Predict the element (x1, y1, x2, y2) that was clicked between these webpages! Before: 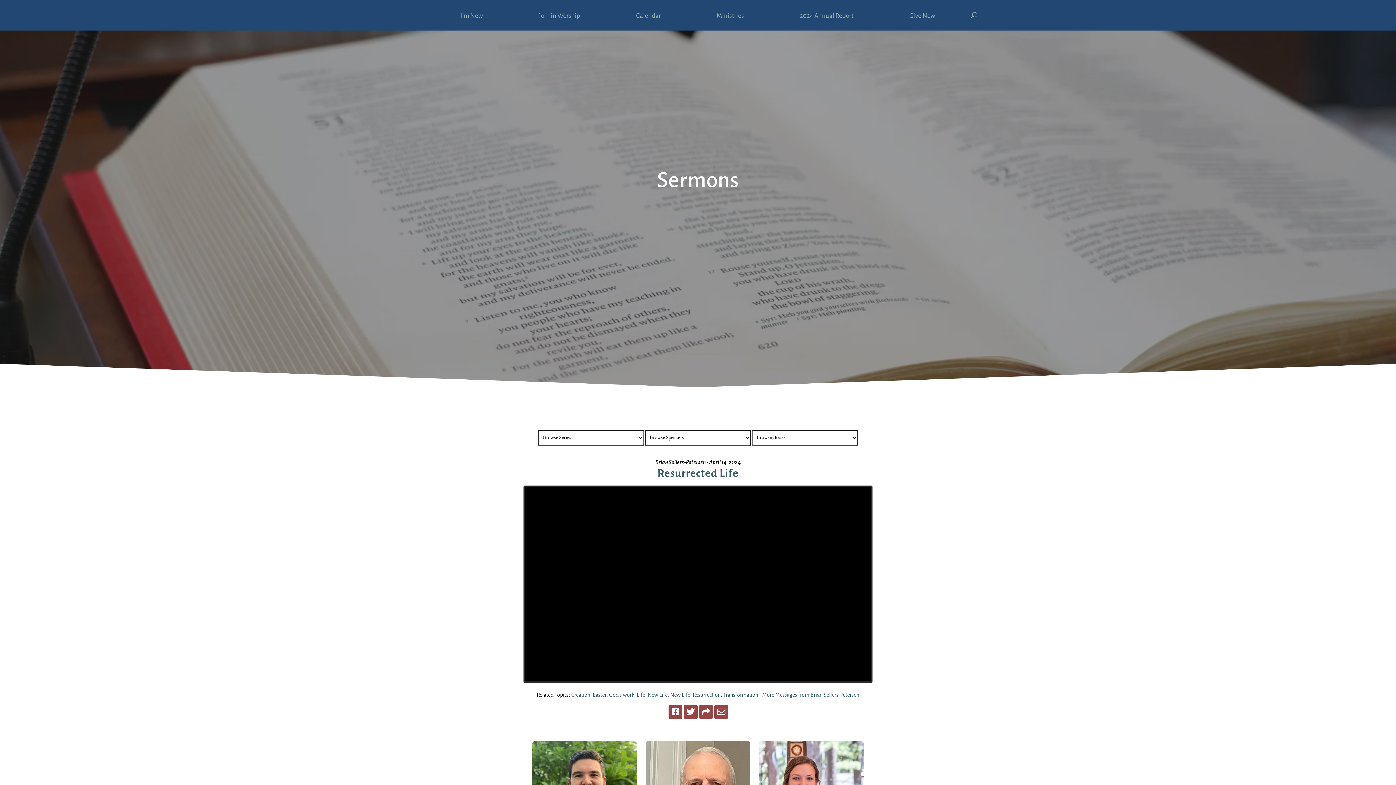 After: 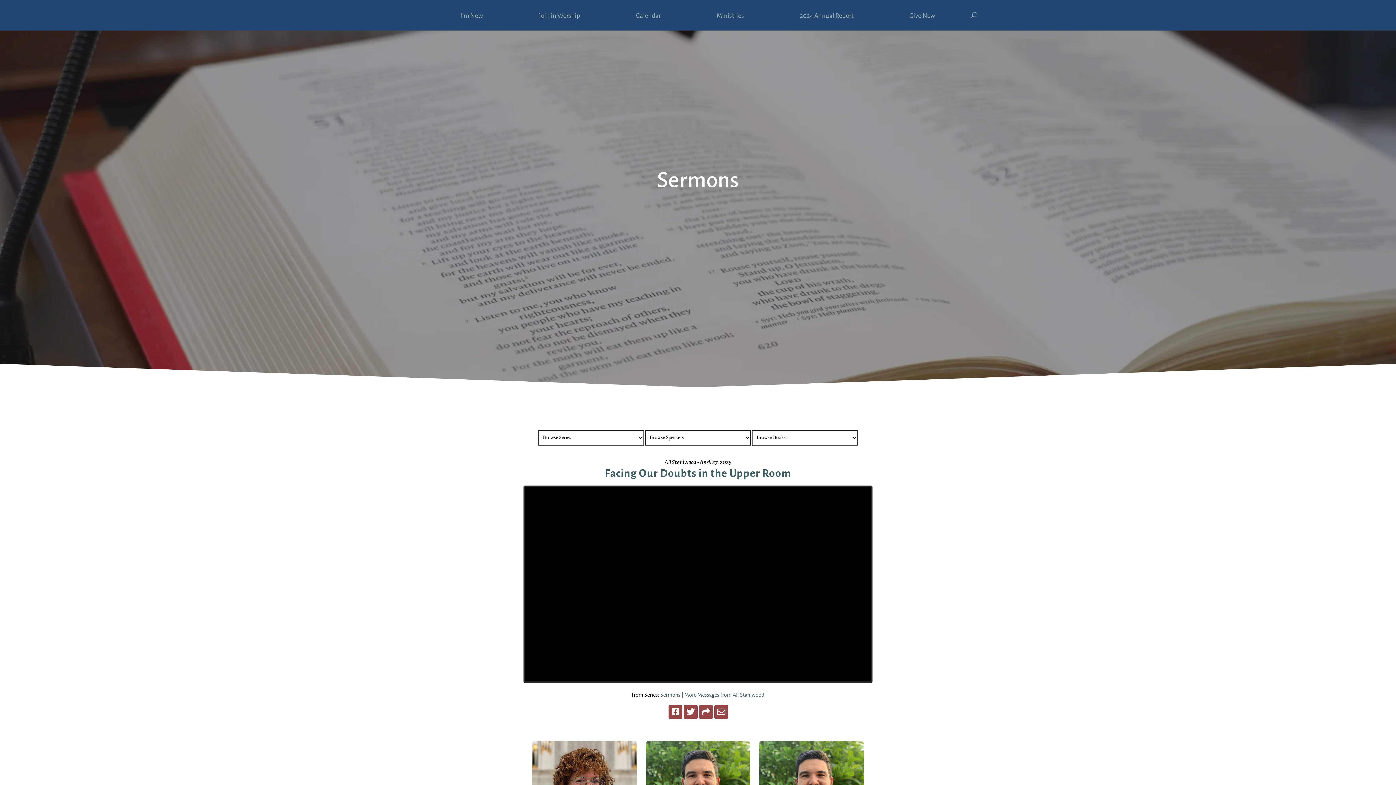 Action: label: Resurrection bbox: (692, 692, 720, 698)